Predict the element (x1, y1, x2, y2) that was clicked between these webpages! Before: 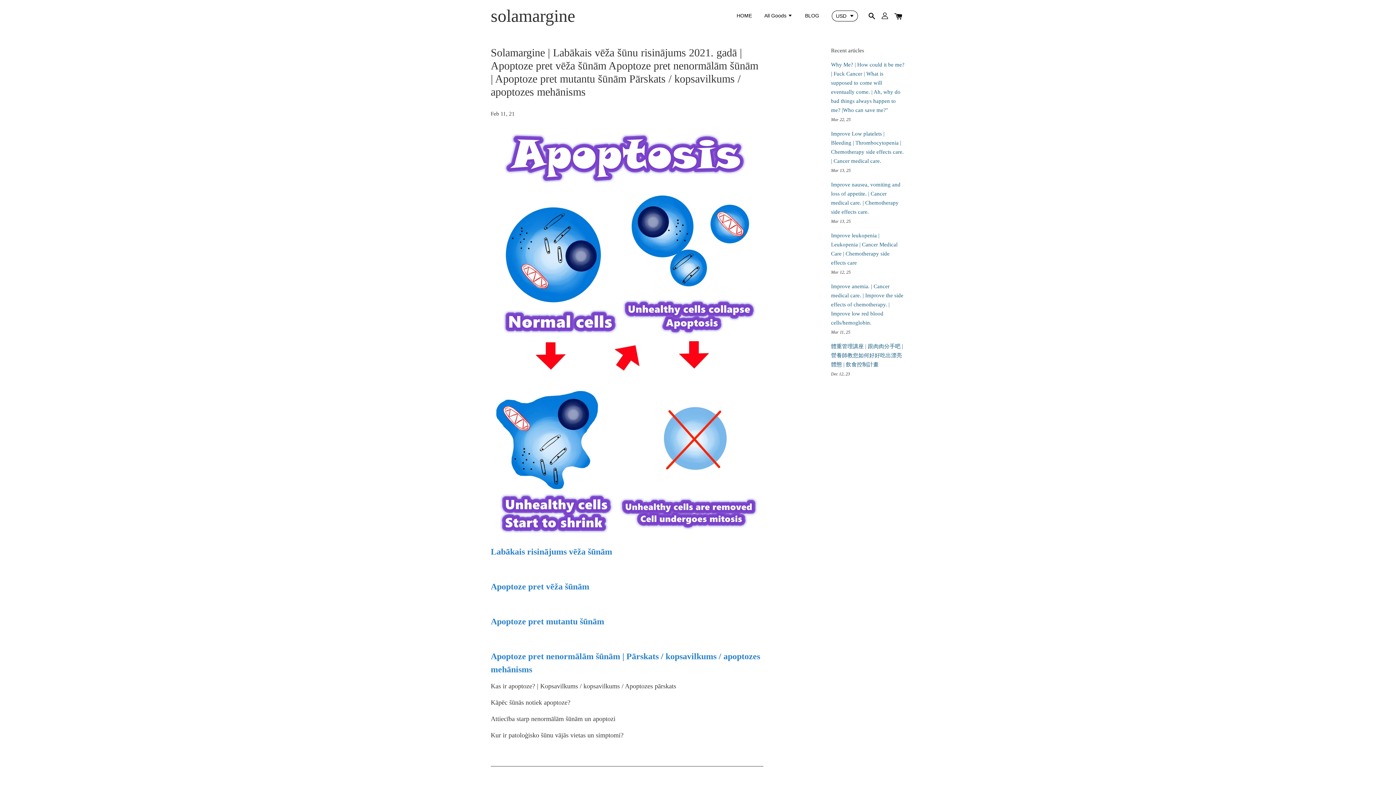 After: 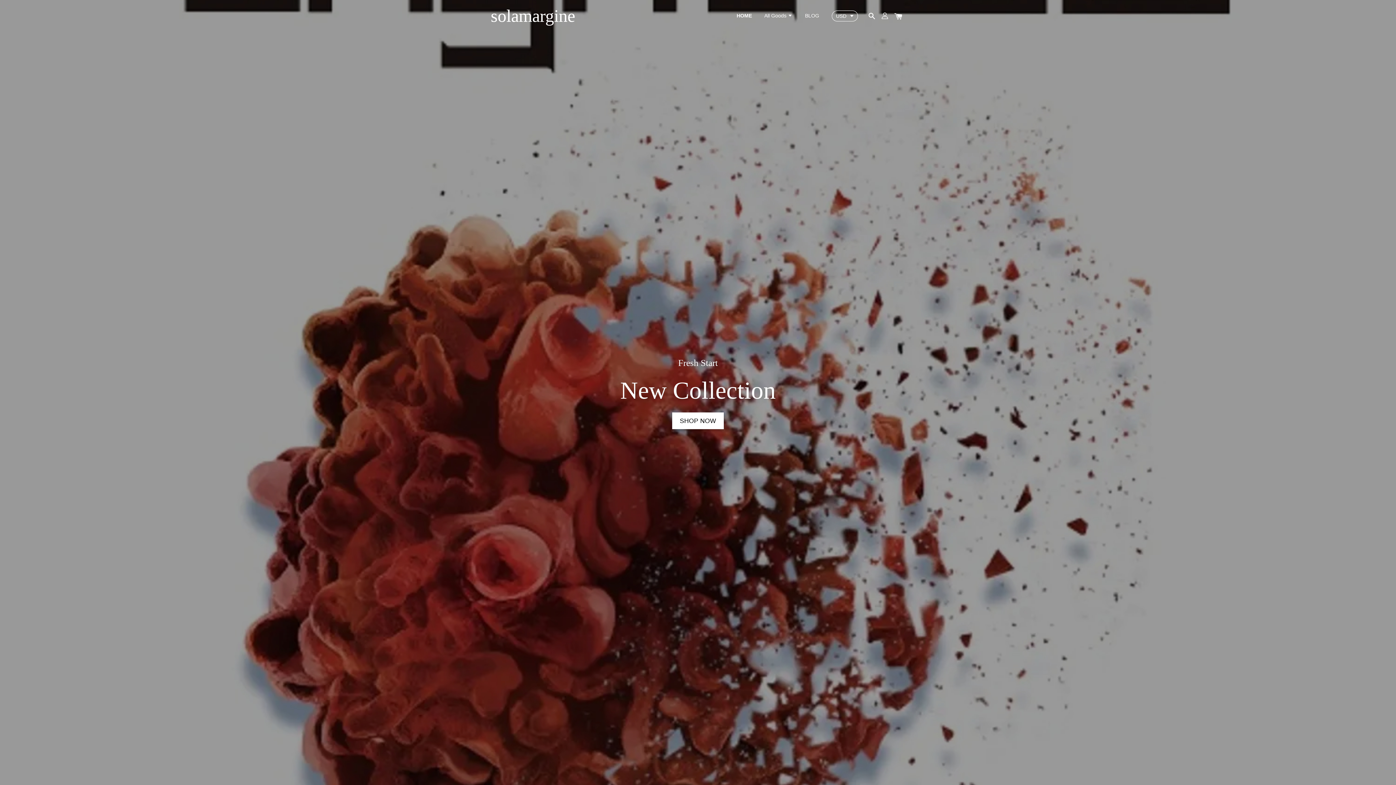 Action: label: HOME bbox: (731, 6, 757, 25)